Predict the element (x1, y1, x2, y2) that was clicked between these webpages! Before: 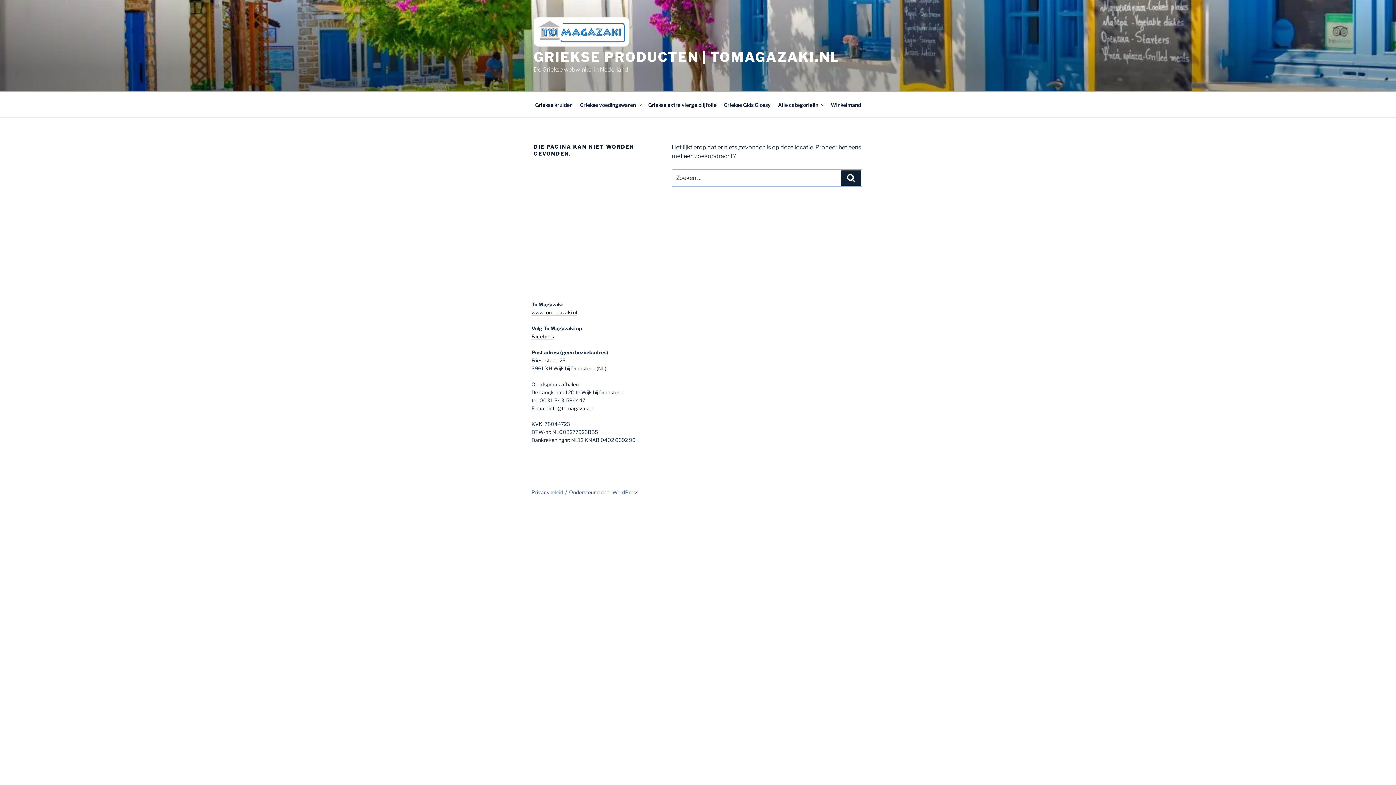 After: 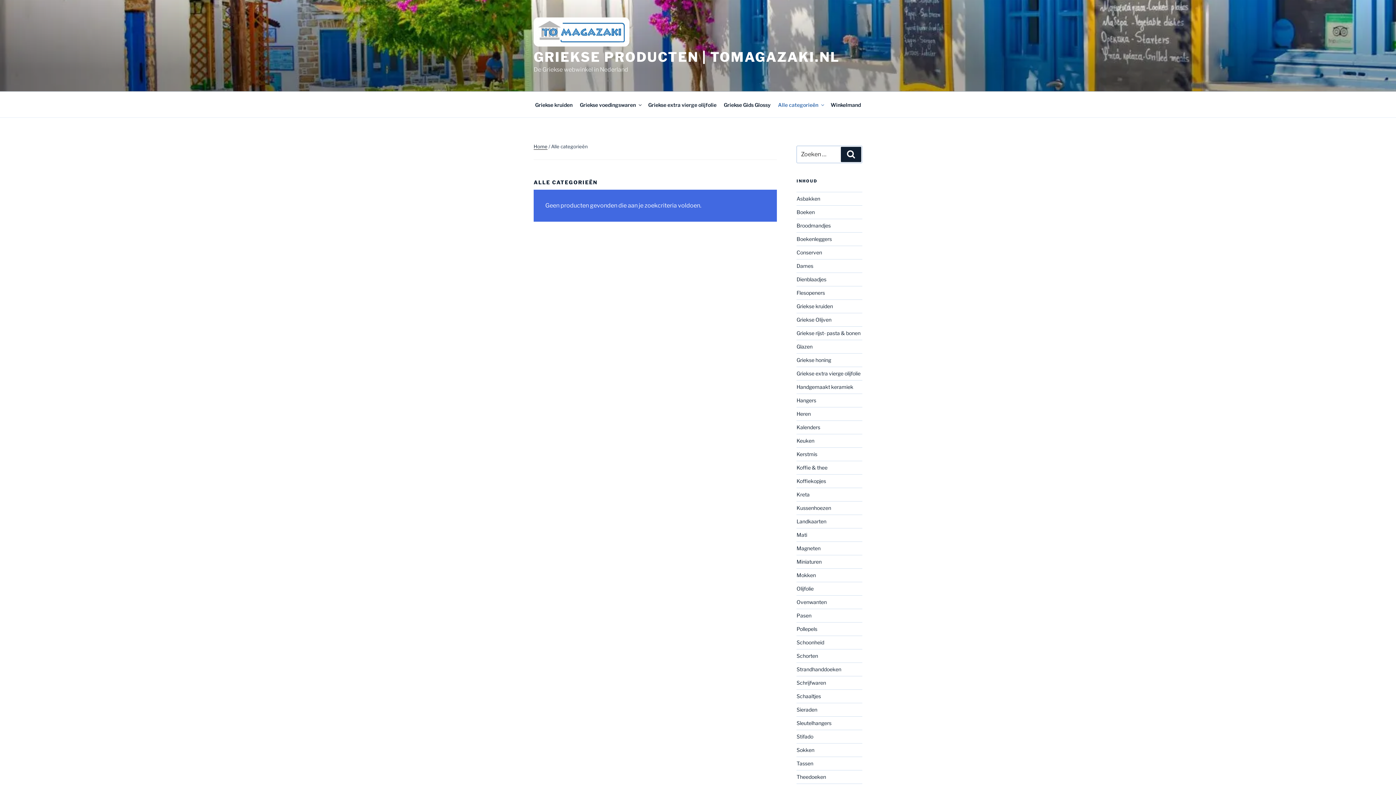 Action: bbox: (774, 95, 827, 113) label: Alle categorieën